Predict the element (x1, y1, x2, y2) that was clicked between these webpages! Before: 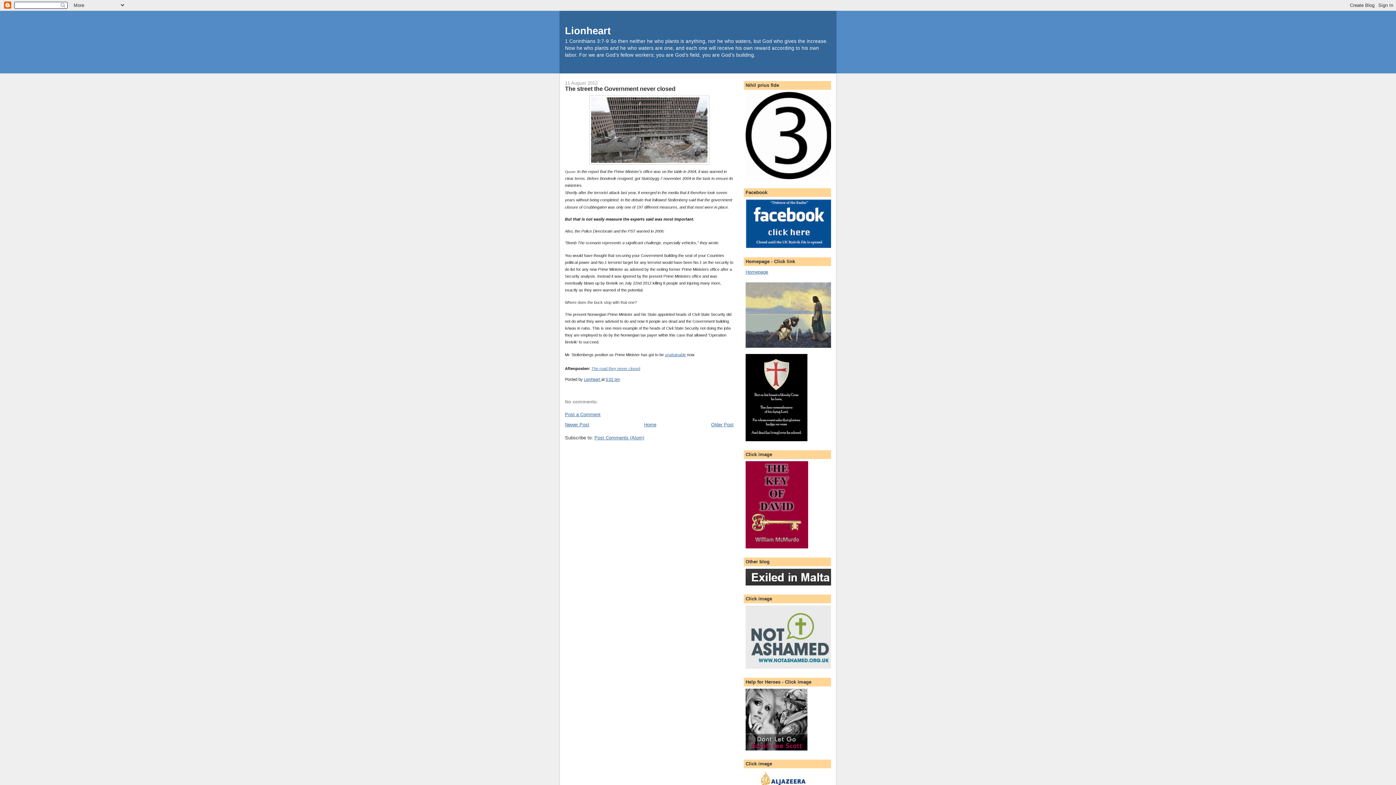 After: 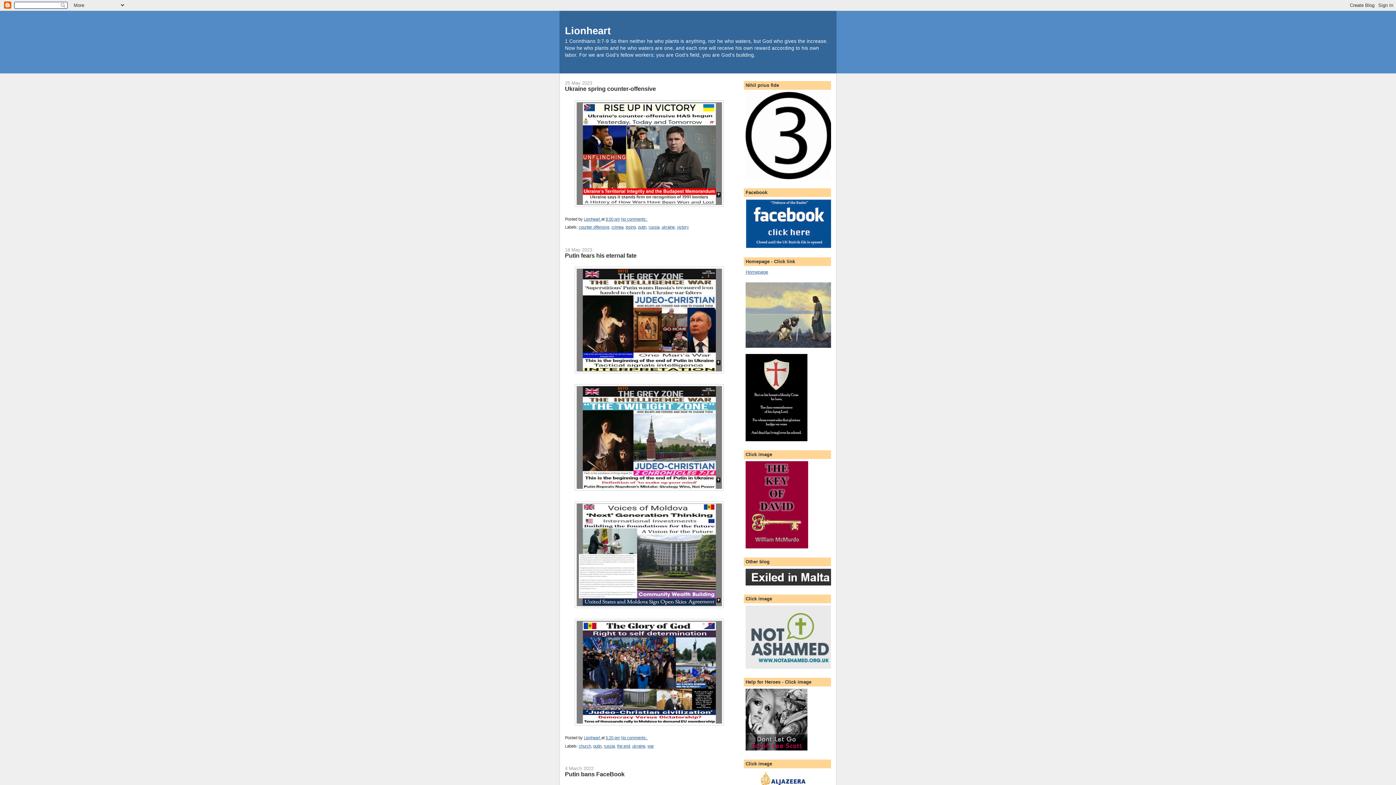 Action: bbox: (644, 422, 656, 427) label: Home